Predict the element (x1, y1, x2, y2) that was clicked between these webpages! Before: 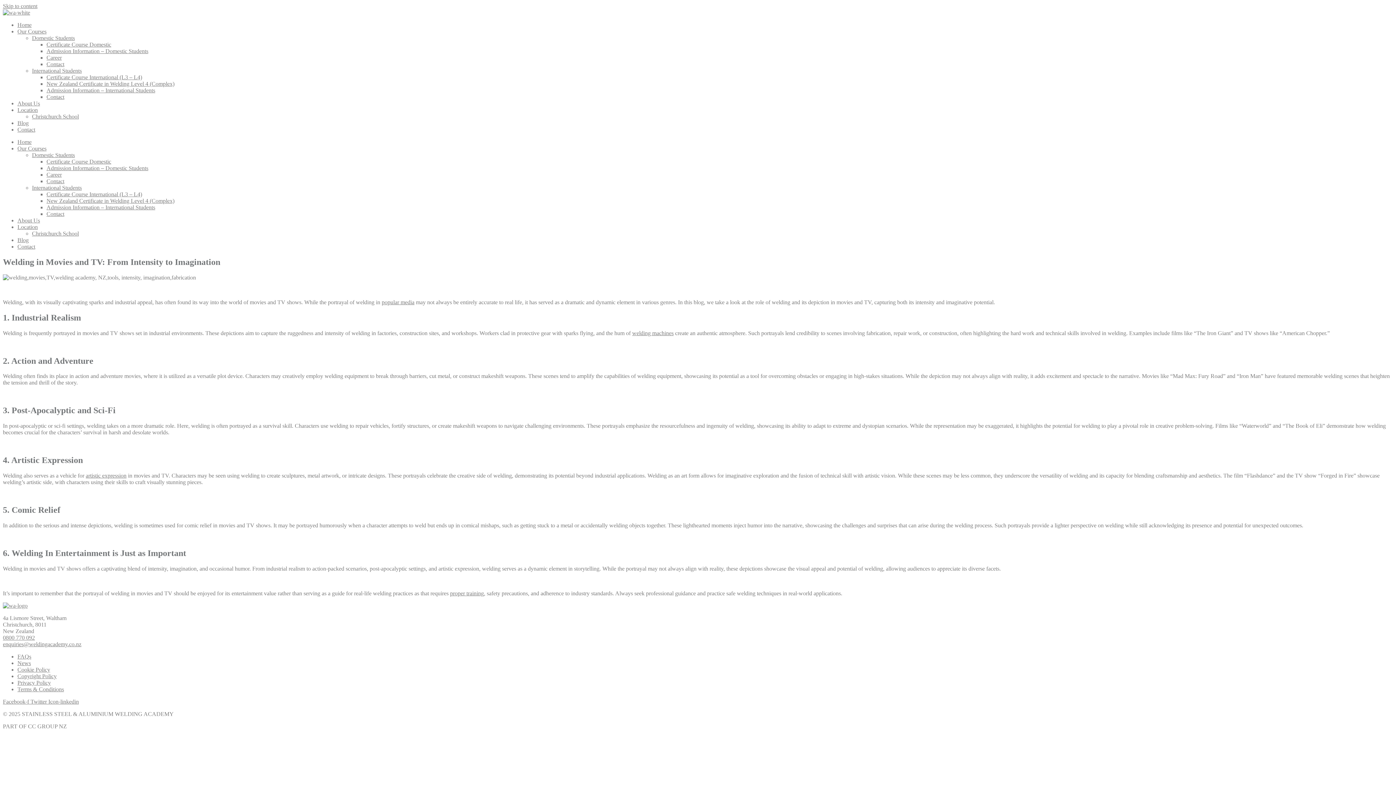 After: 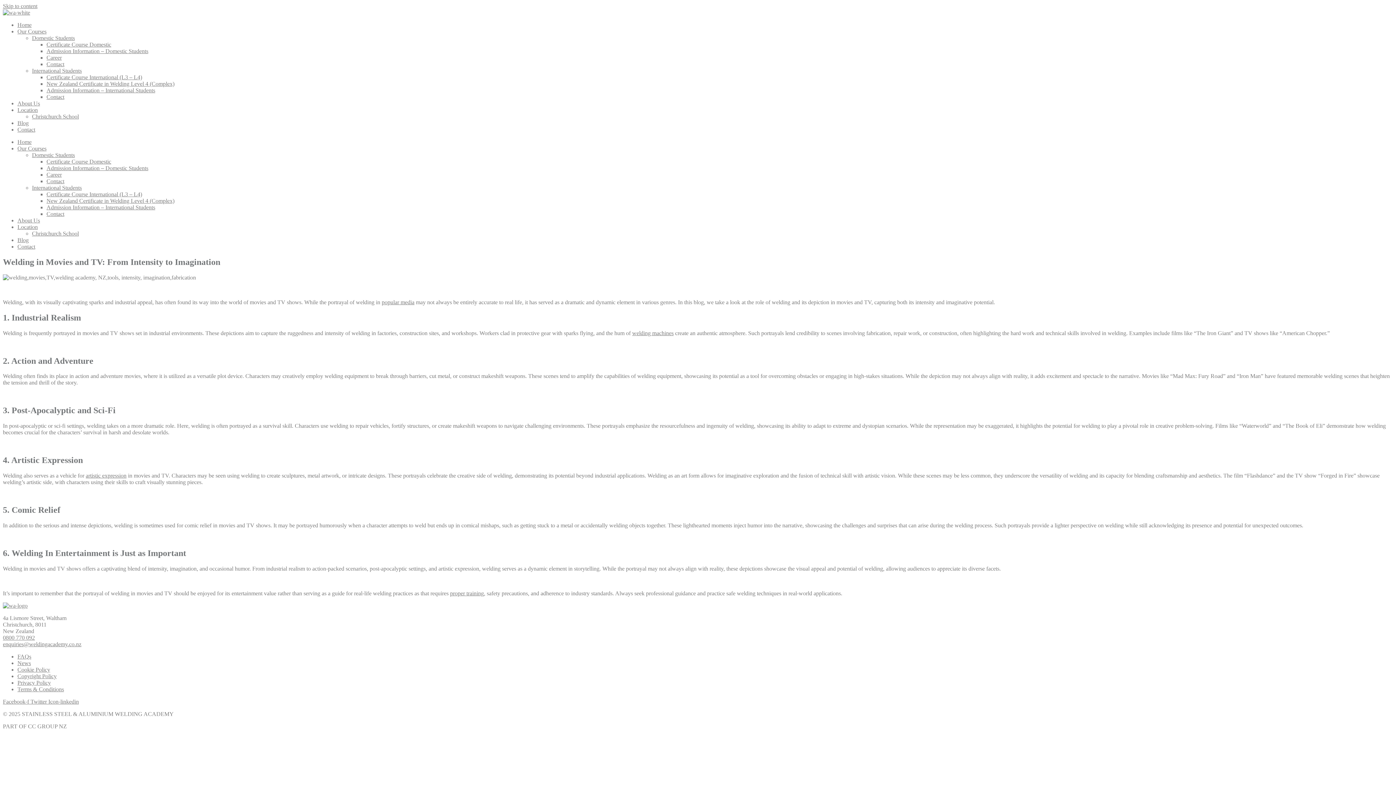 Action: label: Twitter  bbox: (30, 698, 48, 704)